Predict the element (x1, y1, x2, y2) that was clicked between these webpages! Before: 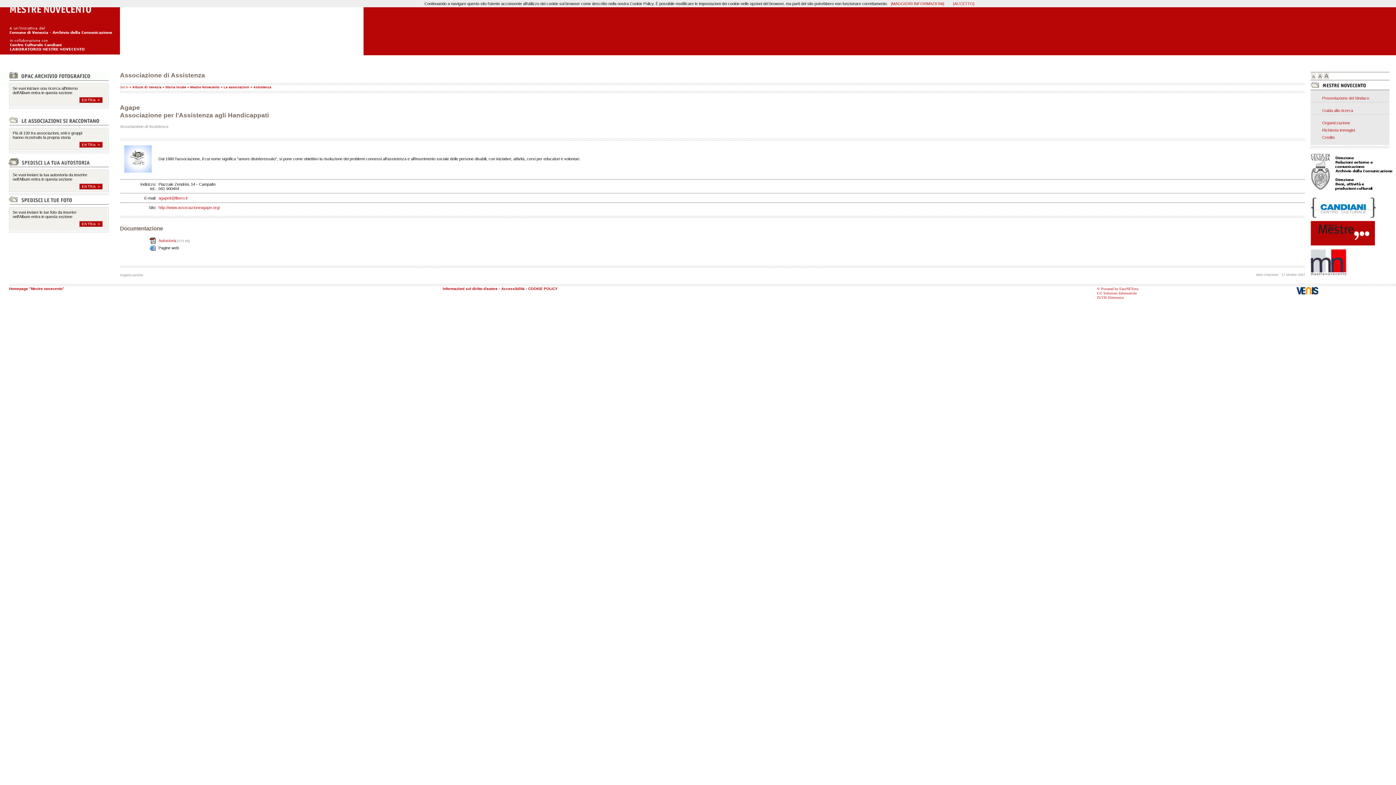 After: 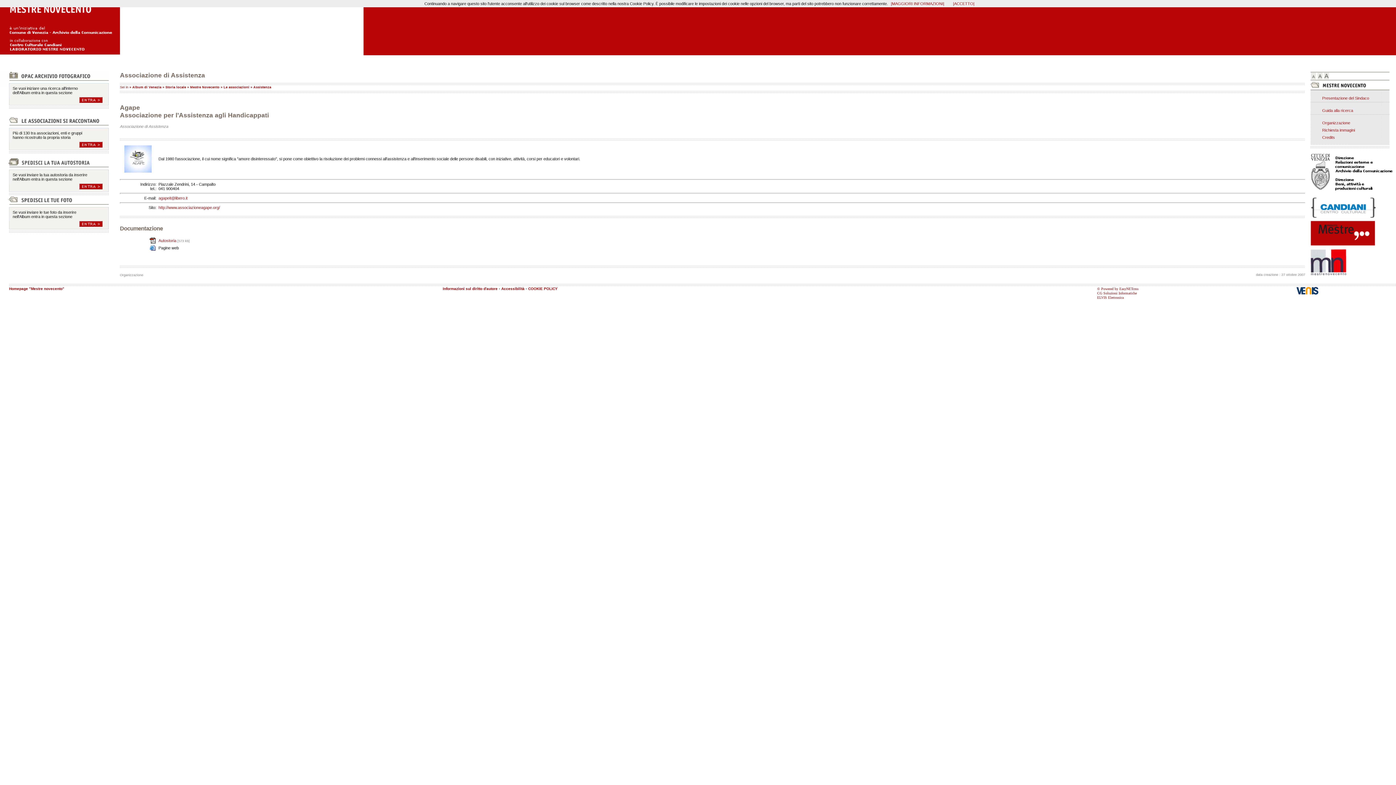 Action: bbox: (120, 237, 156, 244)